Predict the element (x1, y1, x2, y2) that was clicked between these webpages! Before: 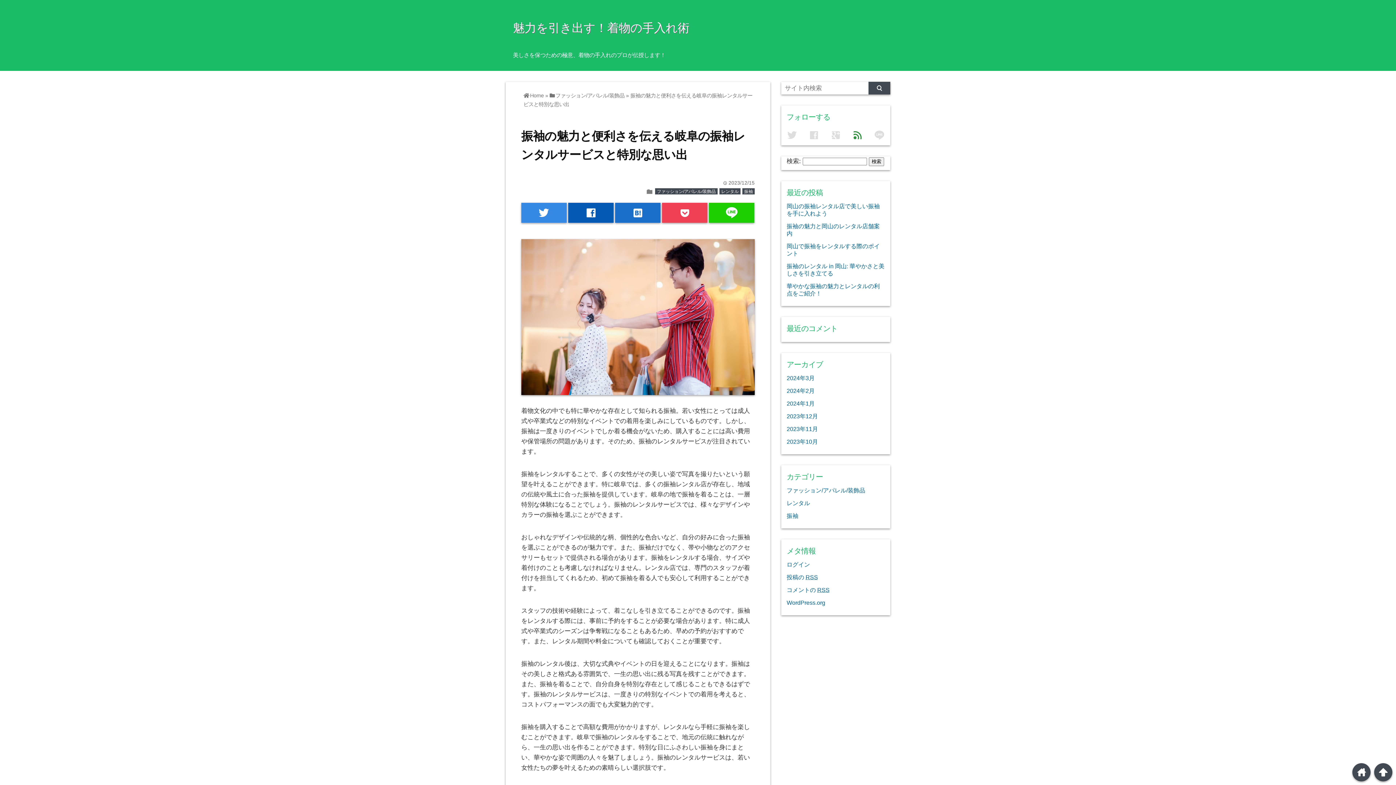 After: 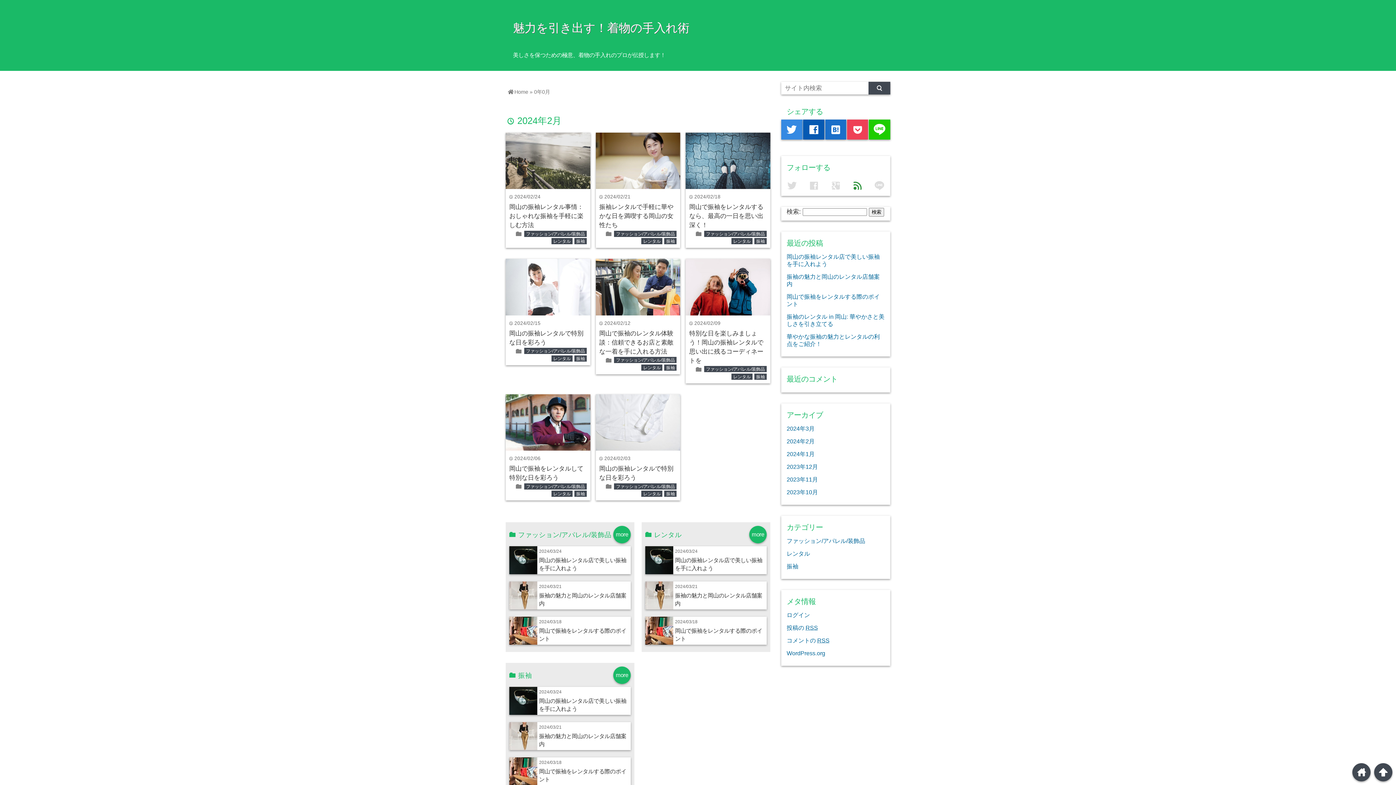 Action: label: 2024年2月 bbox: (786, 387, 814, 394)